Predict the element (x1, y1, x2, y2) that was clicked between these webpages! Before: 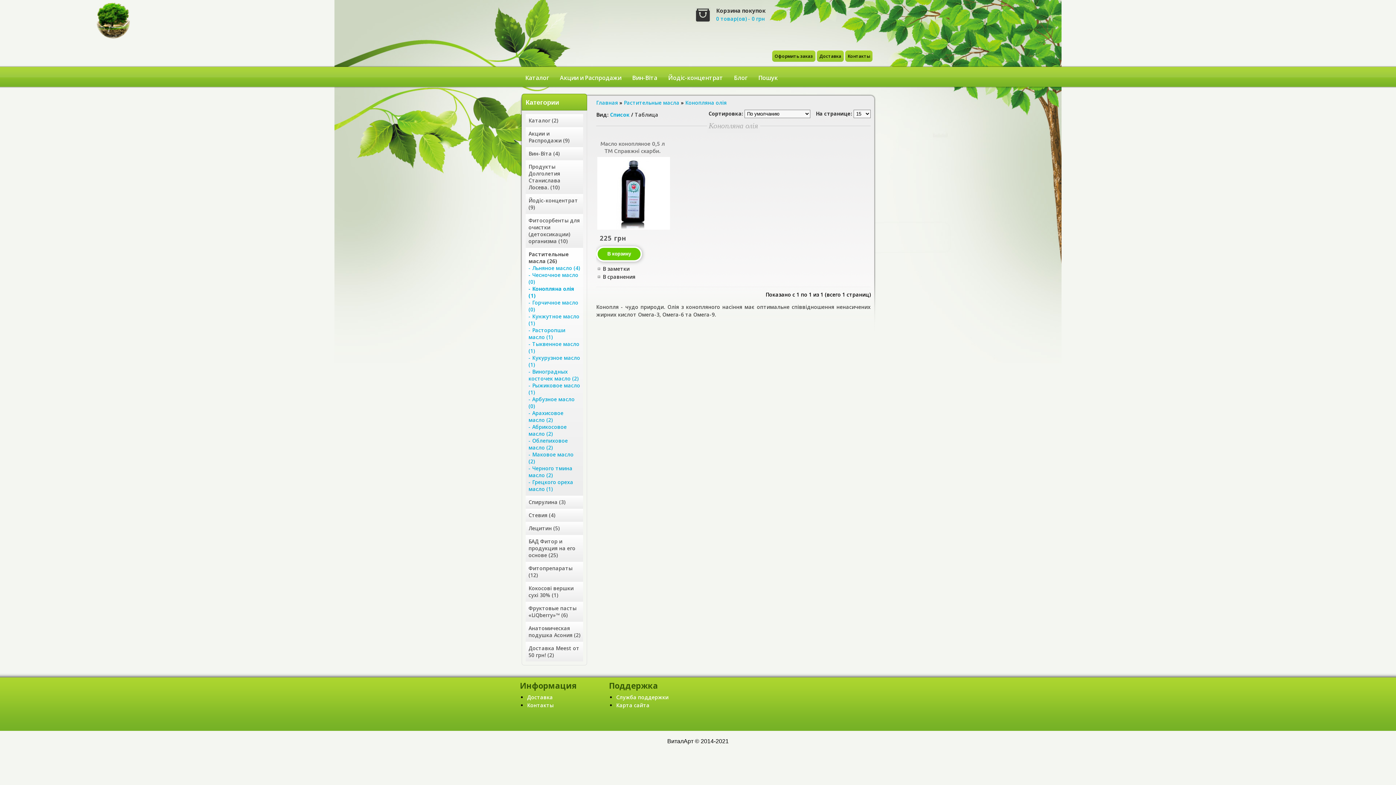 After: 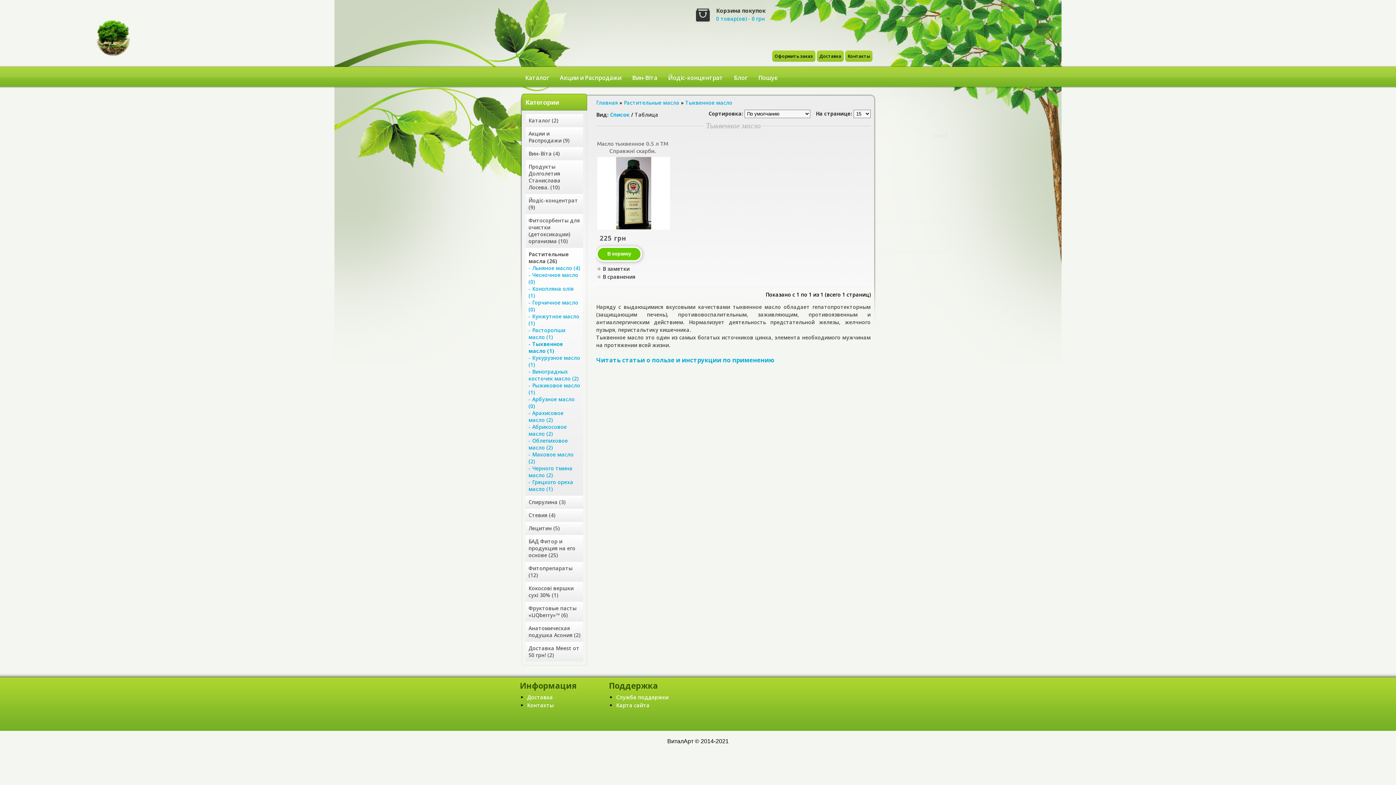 Action: bbox: (528, 340, 580, 354) label: - Тыквенное масло (1)